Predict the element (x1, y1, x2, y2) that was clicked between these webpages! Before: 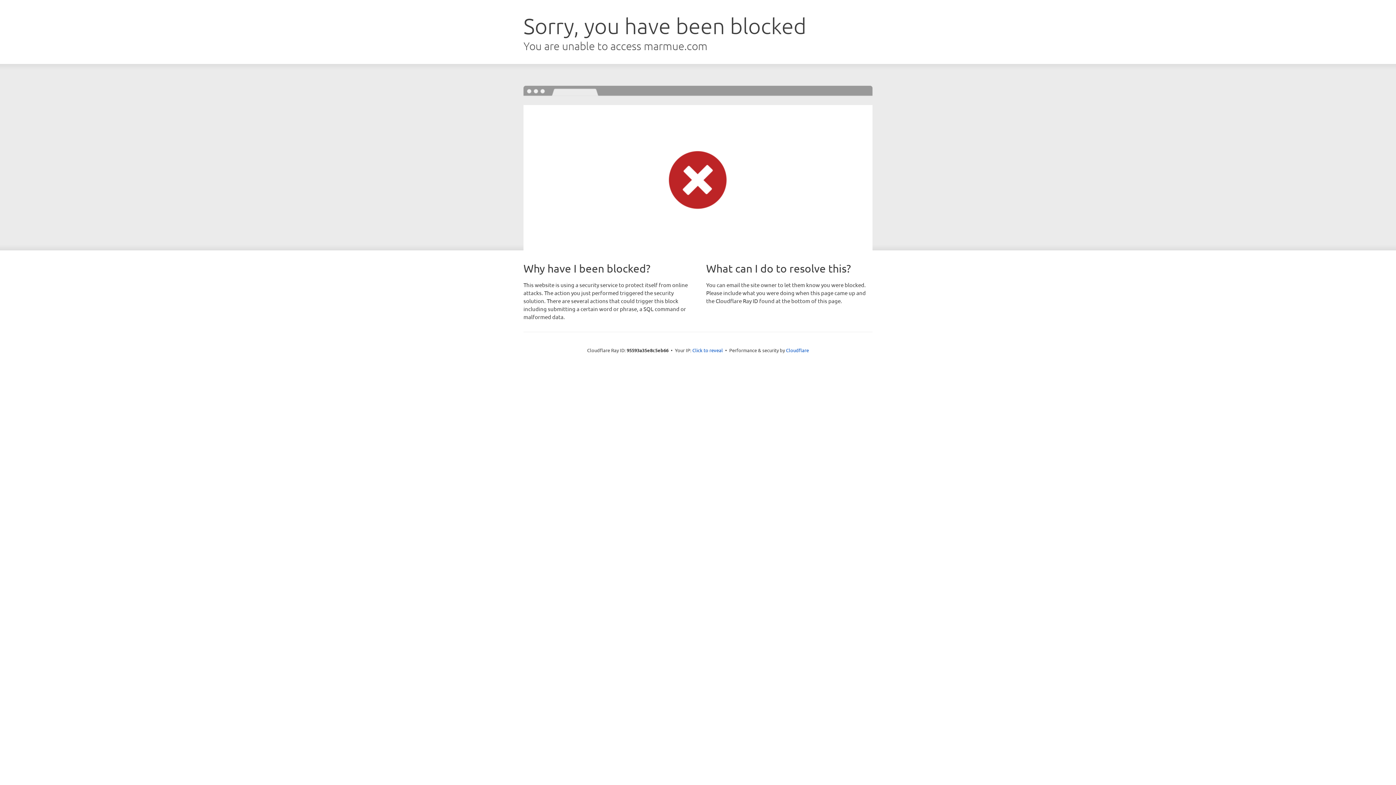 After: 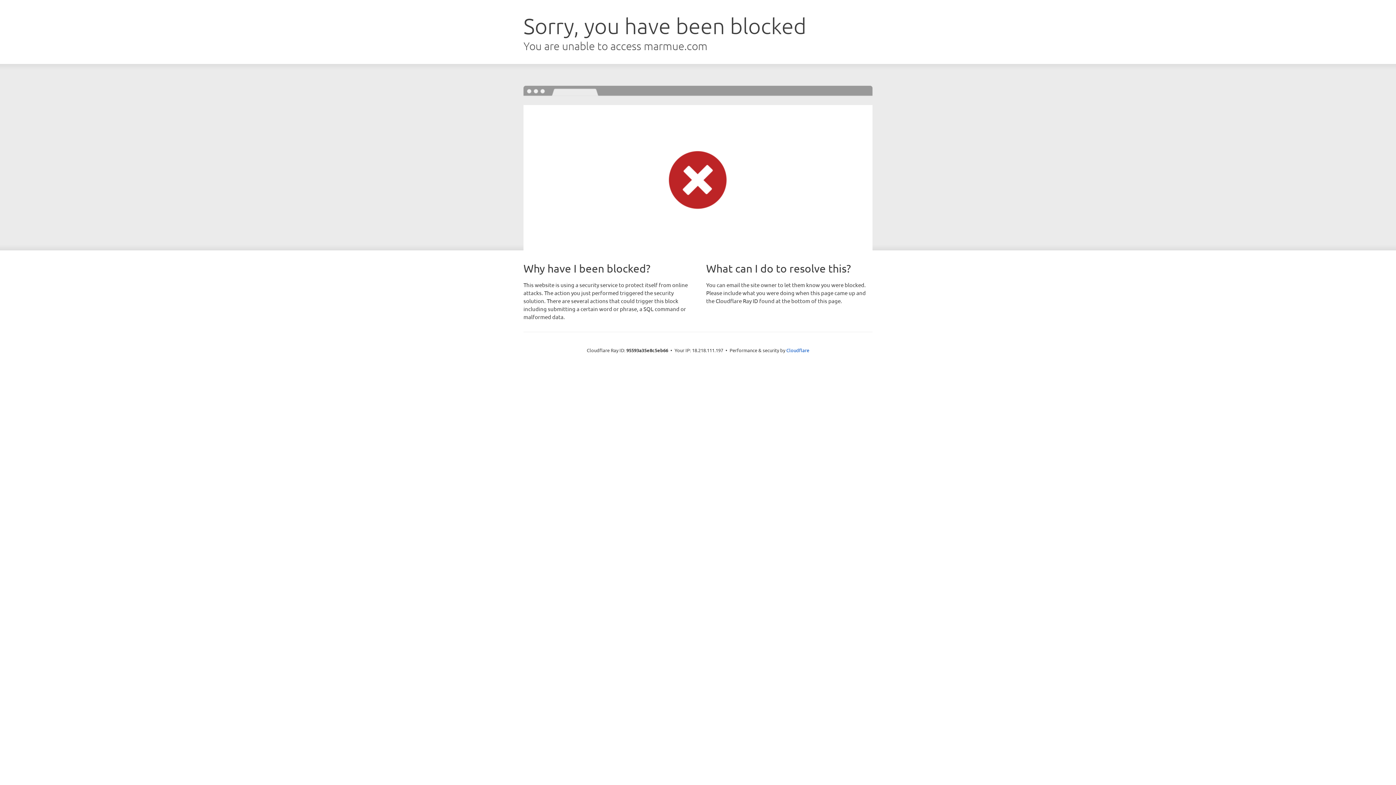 Action: label: Click to reveal bbox: (692, 346, 723, 353)